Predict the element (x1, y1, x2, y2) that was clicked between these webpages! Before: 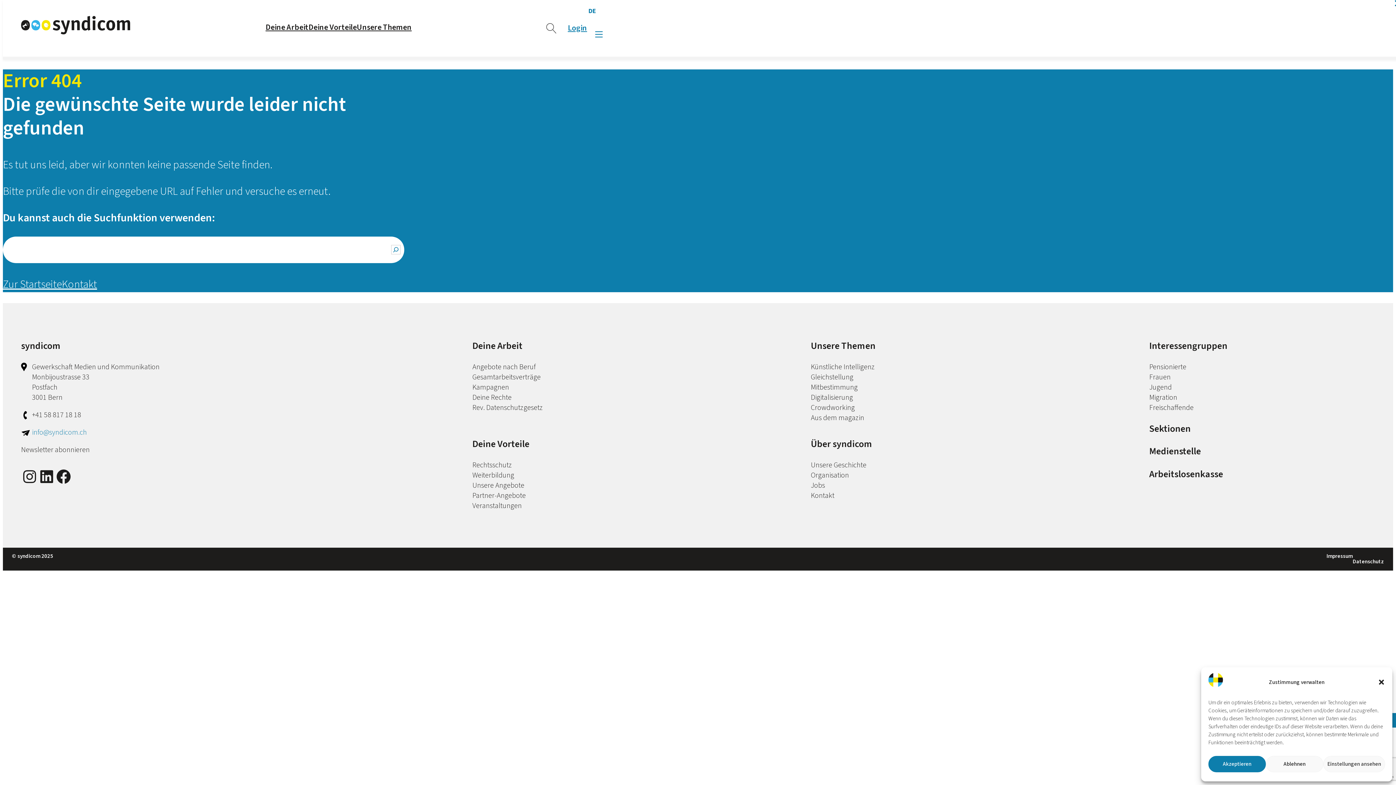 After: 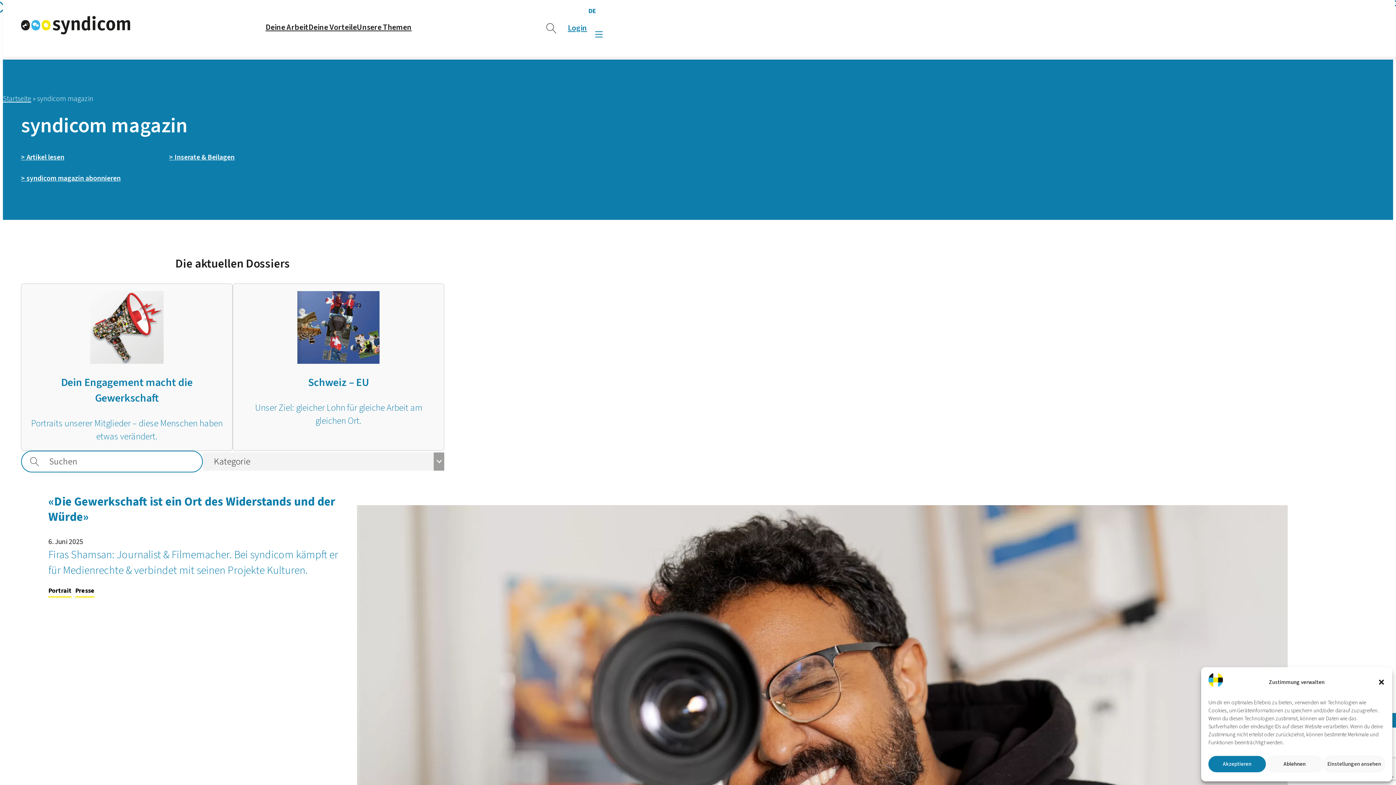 Action: label: Aus dem magazin bbox: (811, 412, 864, 423)